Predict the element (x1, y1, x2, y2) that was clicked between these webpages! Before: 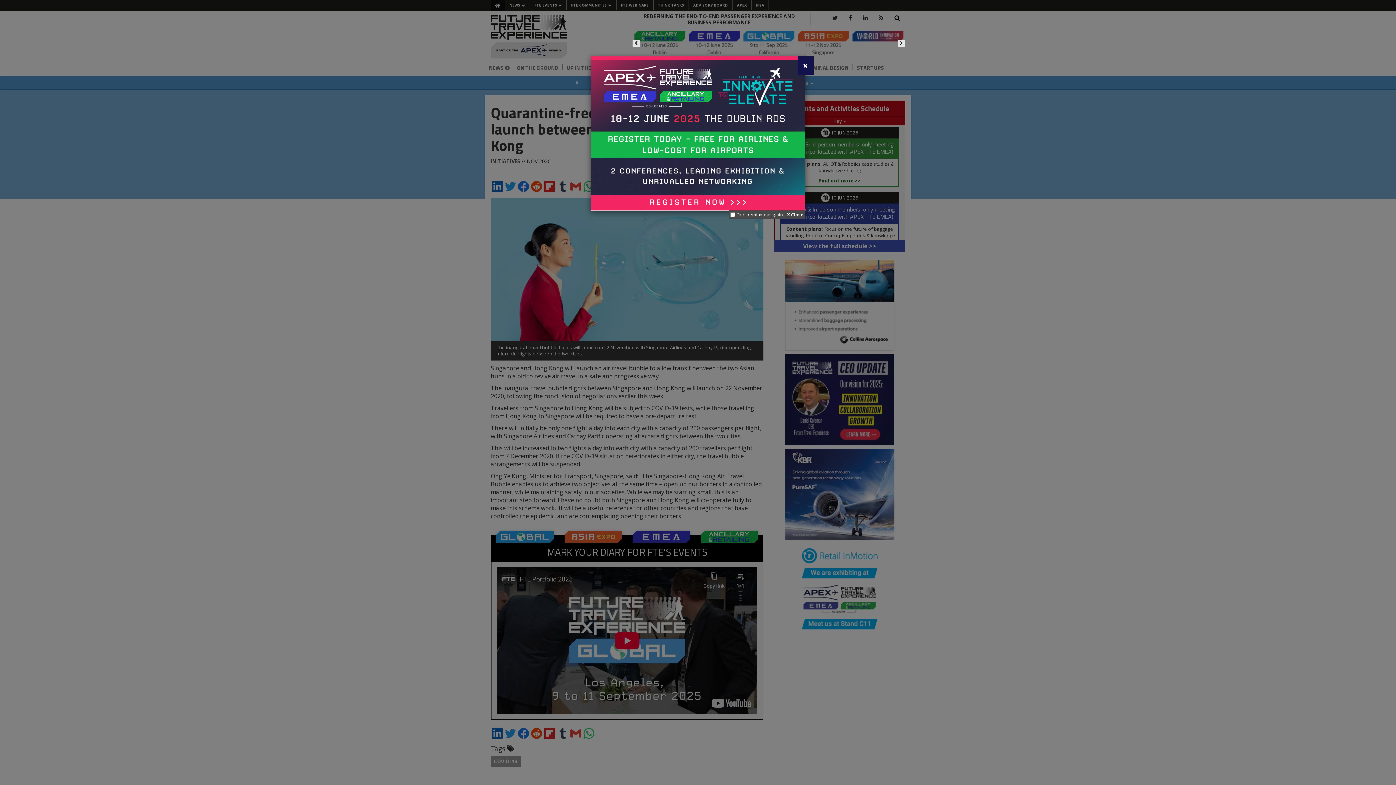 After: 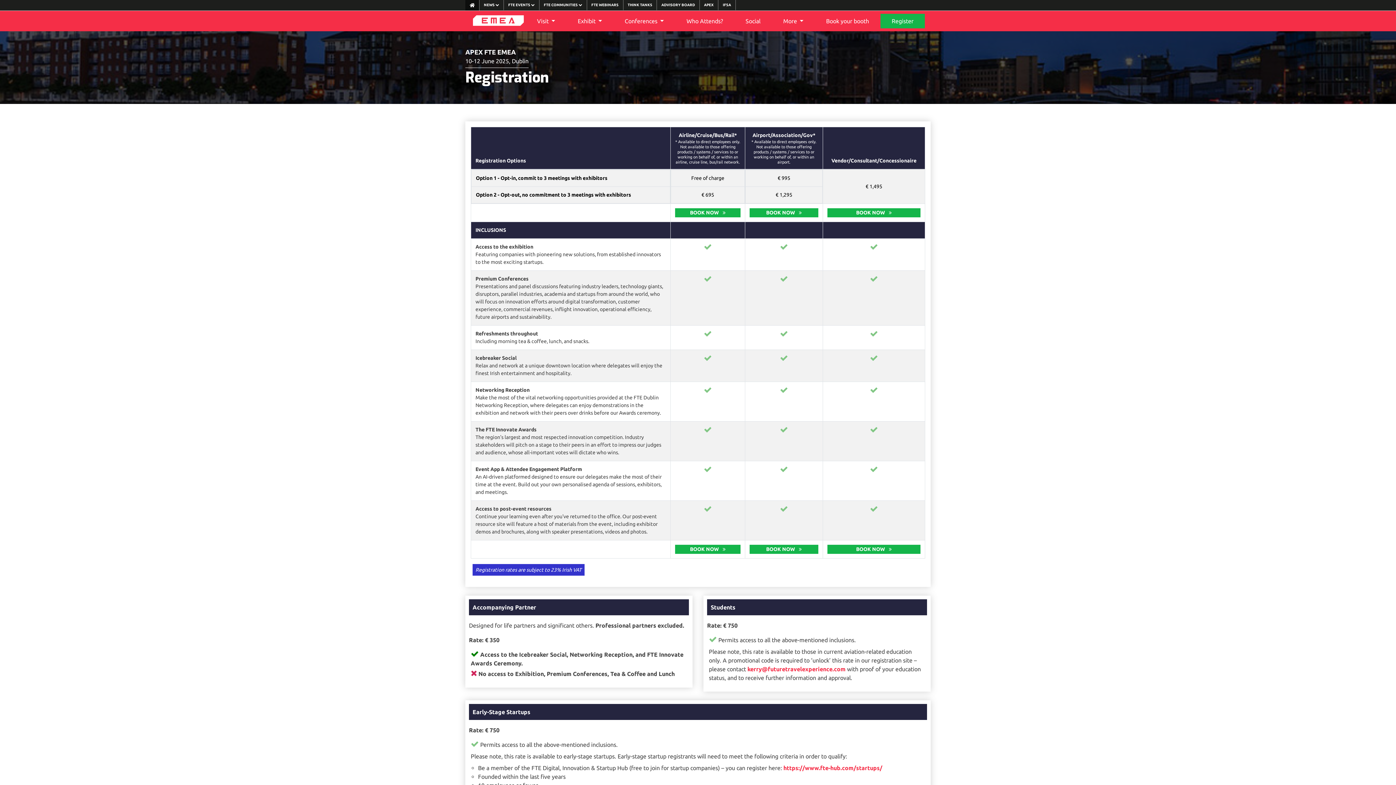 Action: bbox: (591, 56, 805, 210)